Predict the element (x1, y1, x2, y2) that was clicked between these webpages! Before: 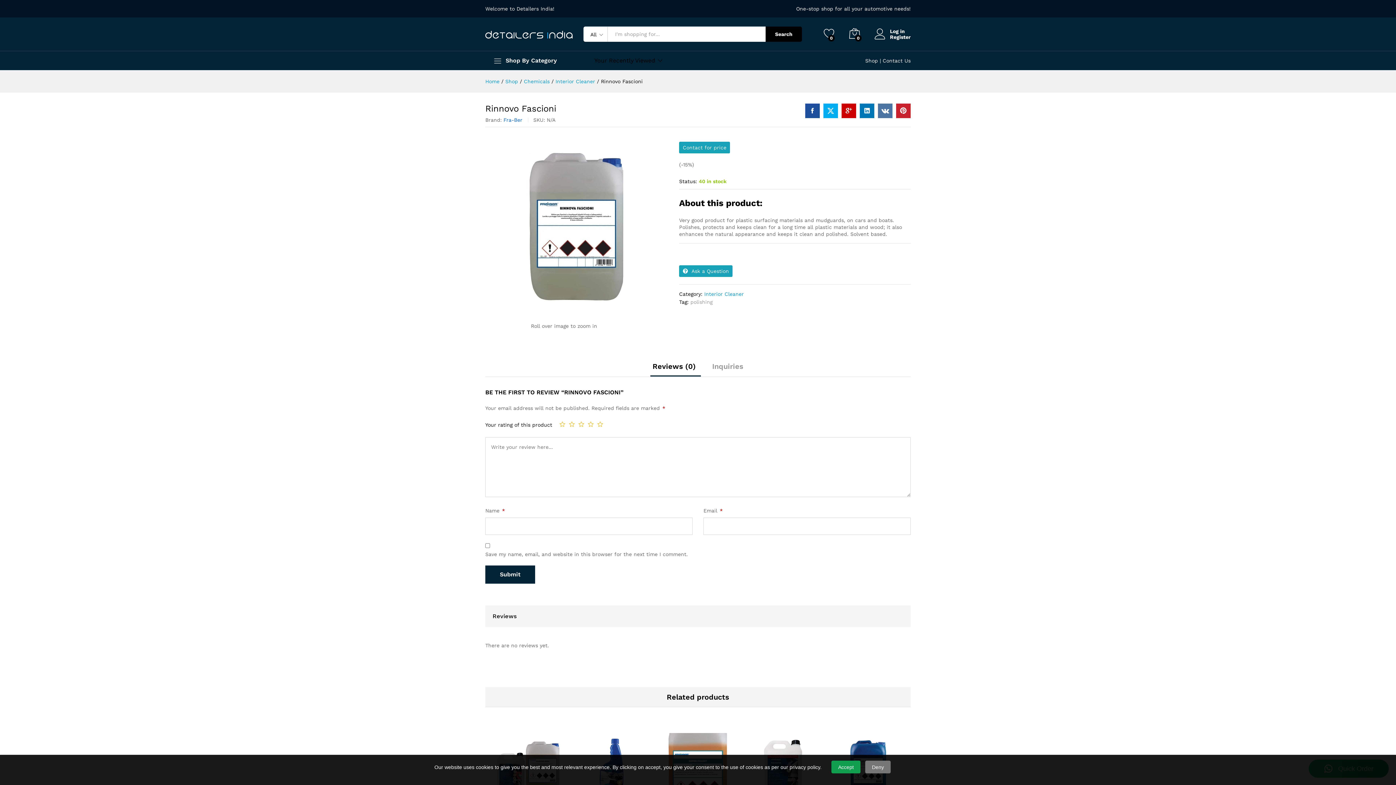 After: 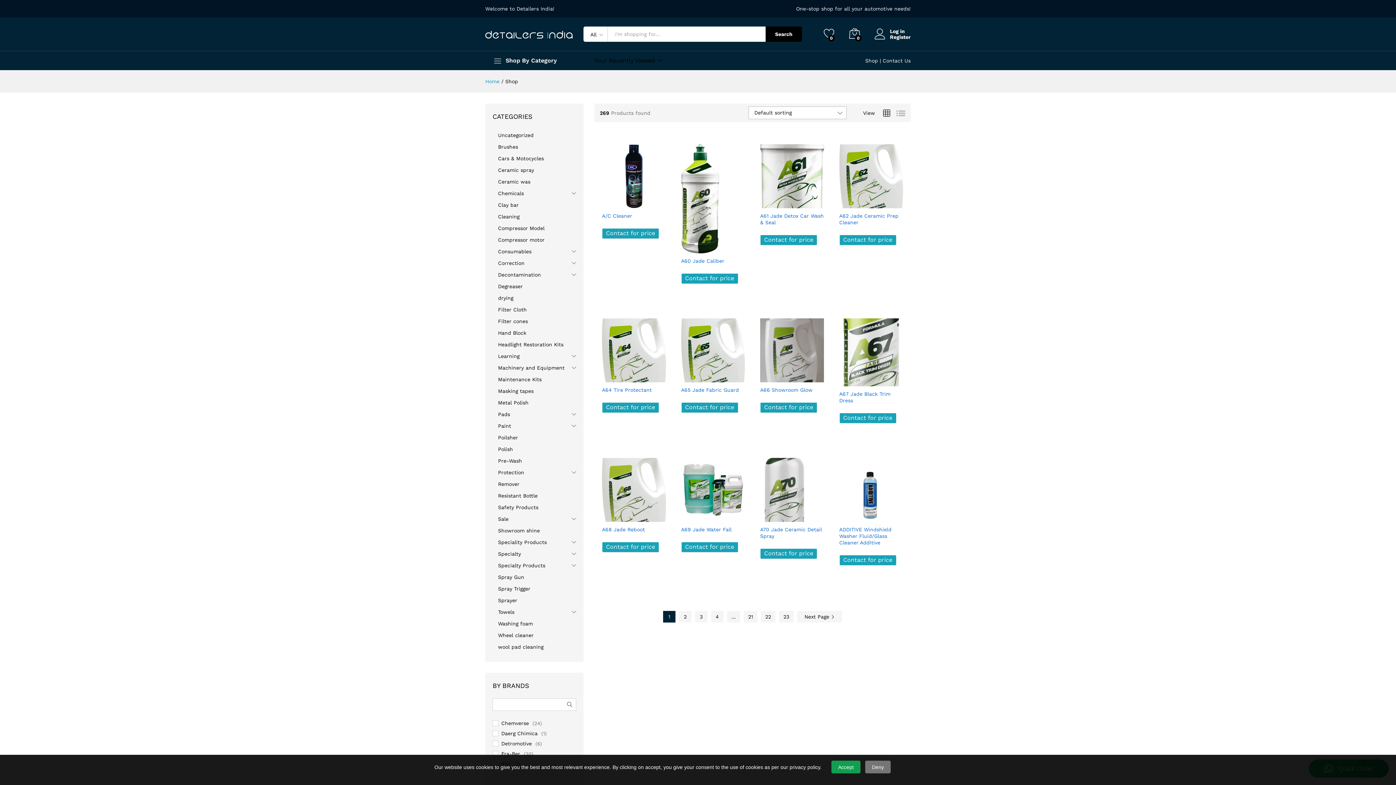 Action: bbox: (505, 78, 518, 84) label: Shop